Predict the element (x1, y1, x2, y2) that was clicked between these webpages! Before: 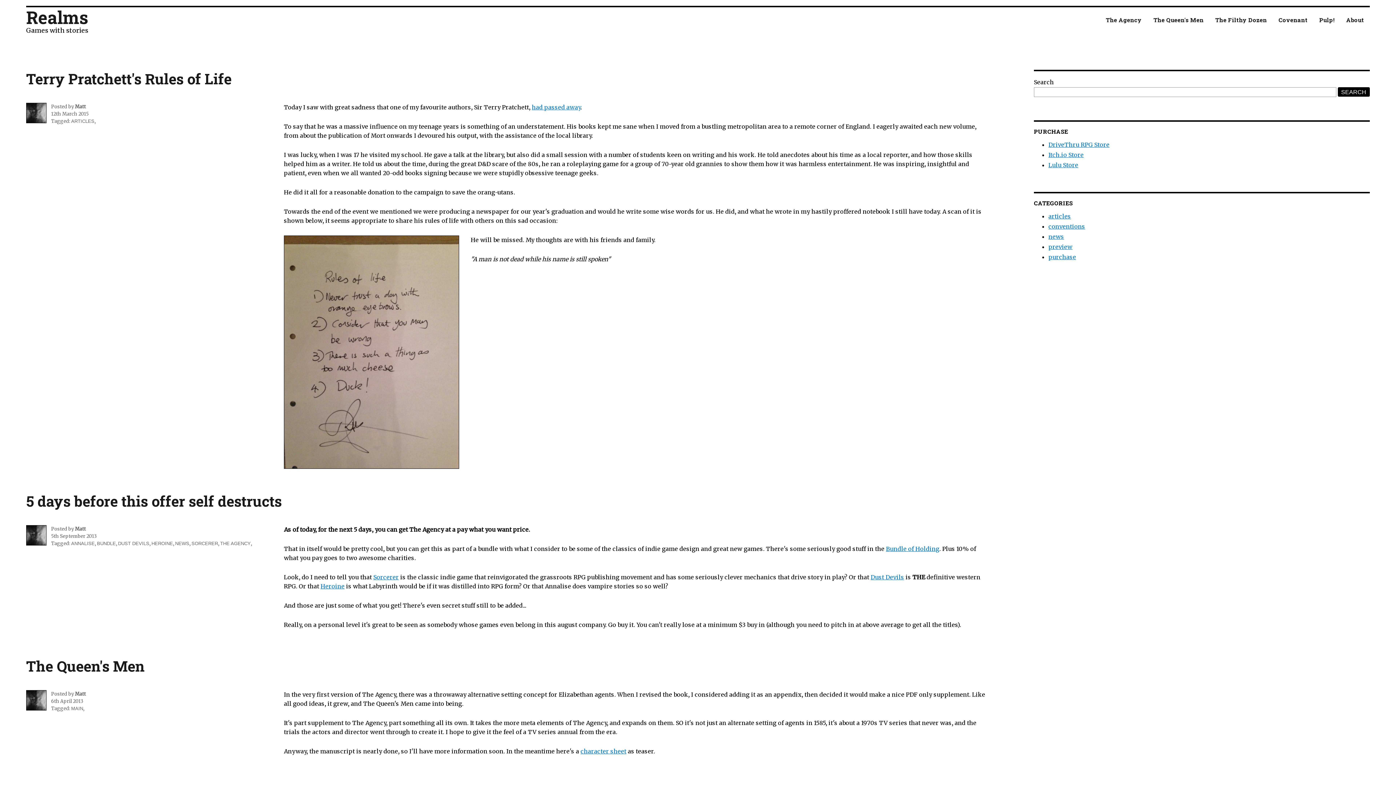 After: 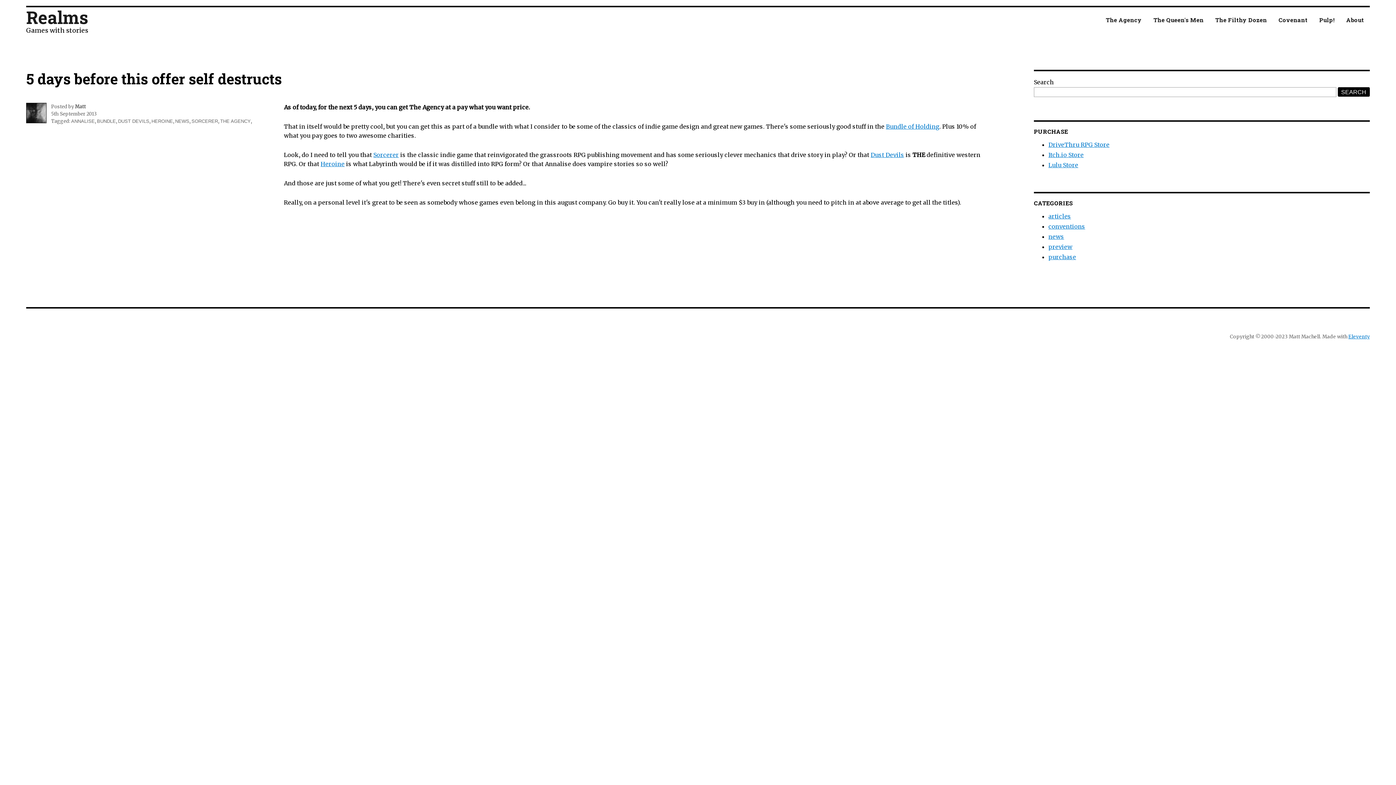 Action: label: 5 days before this offer self destructs bbox: (26, 491, 281, 511)